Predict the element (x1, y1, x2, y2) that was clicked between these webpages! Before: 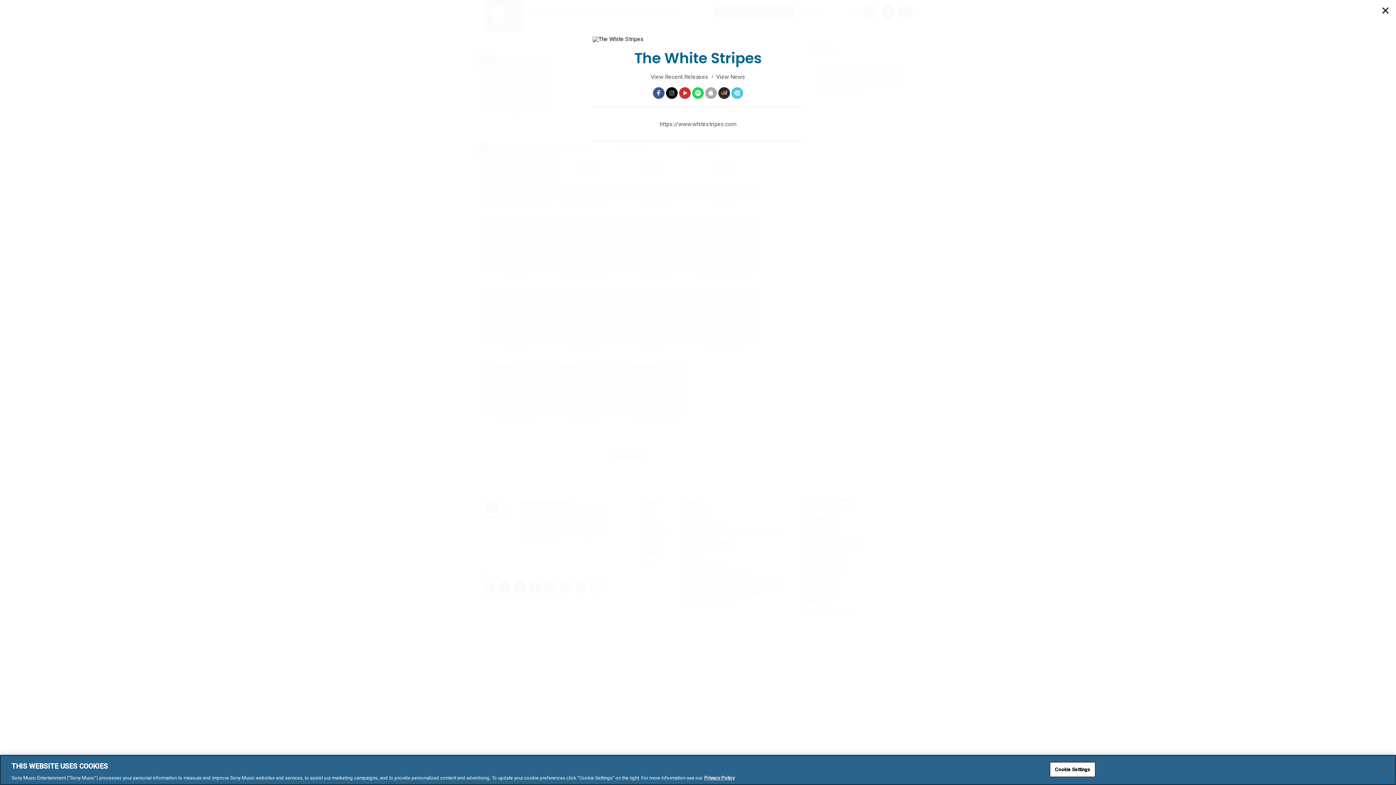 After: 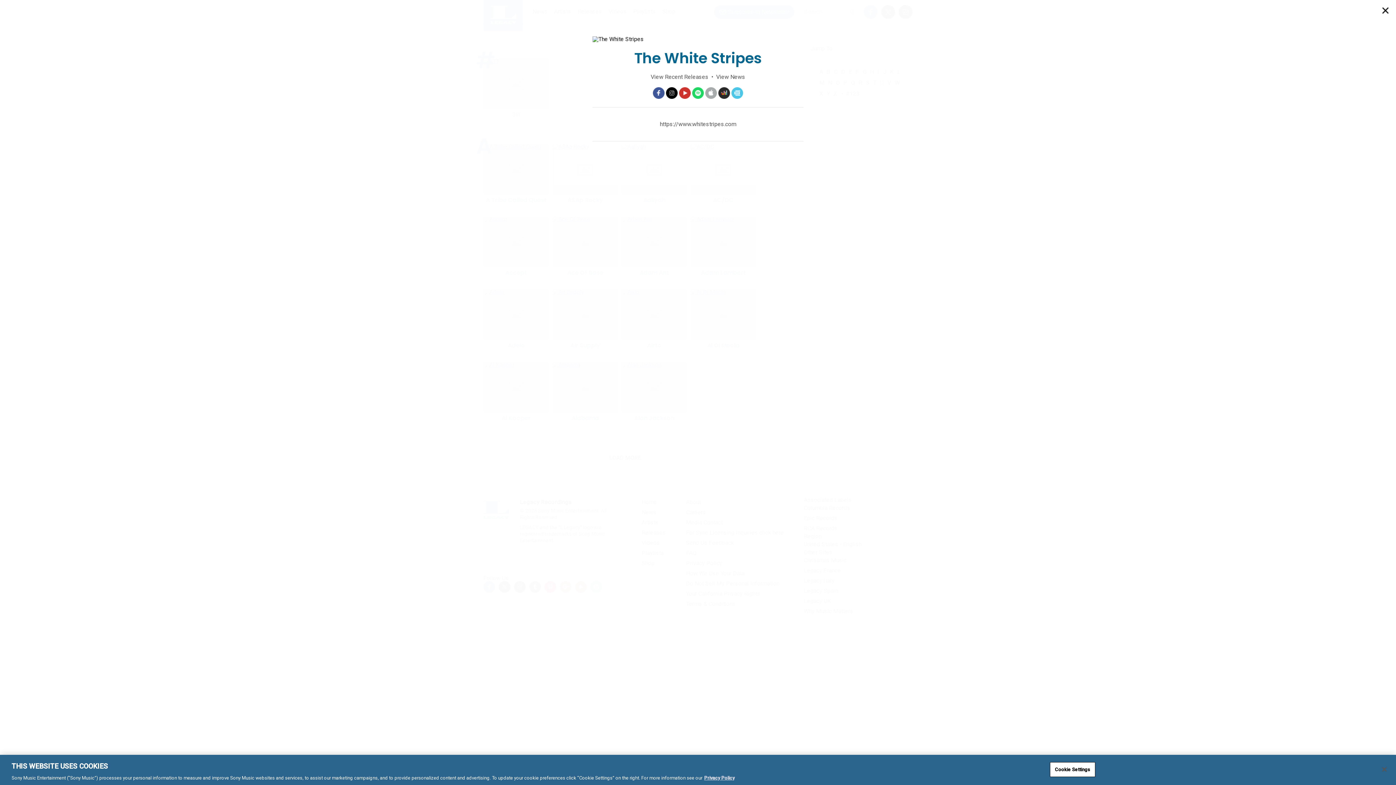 Action: bbox: (653, 87, 664, 98) label: Facebook